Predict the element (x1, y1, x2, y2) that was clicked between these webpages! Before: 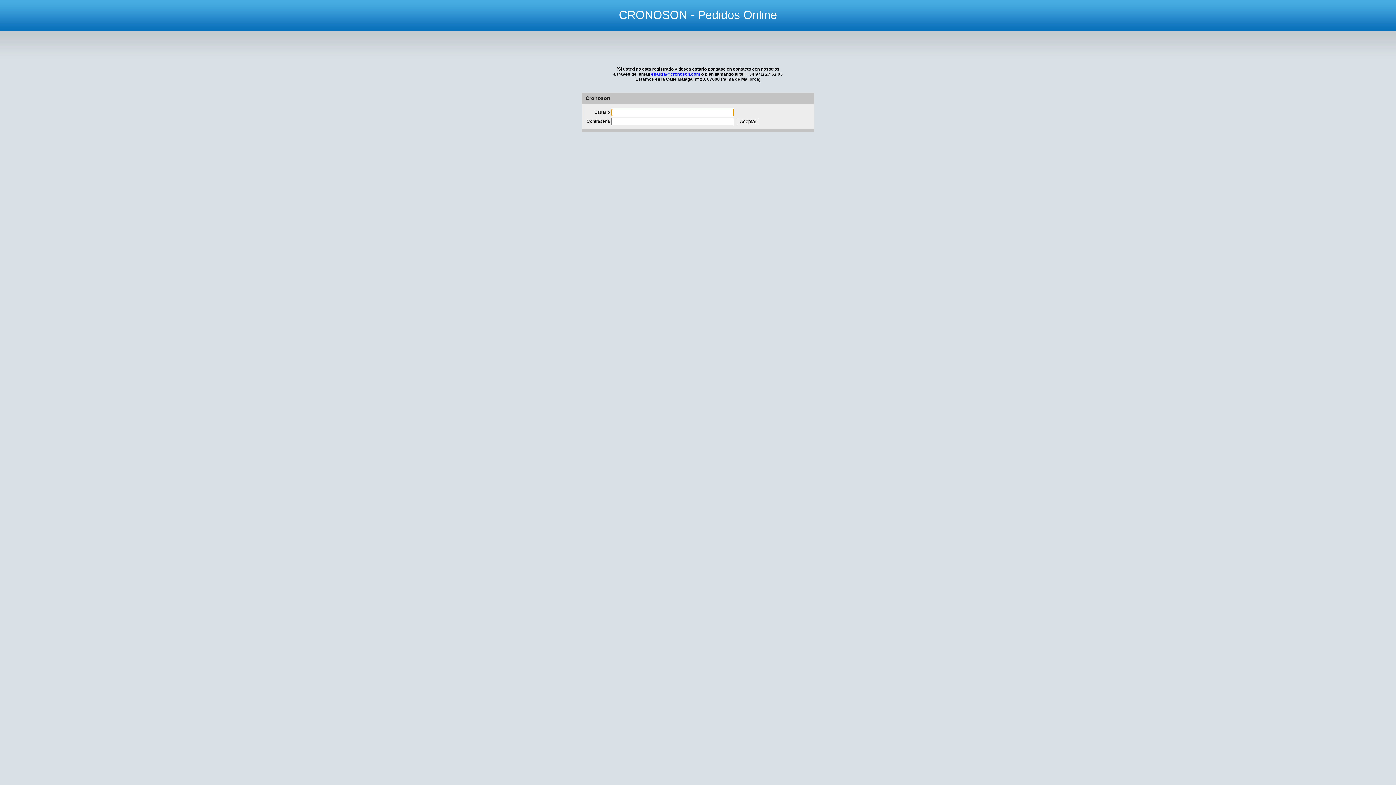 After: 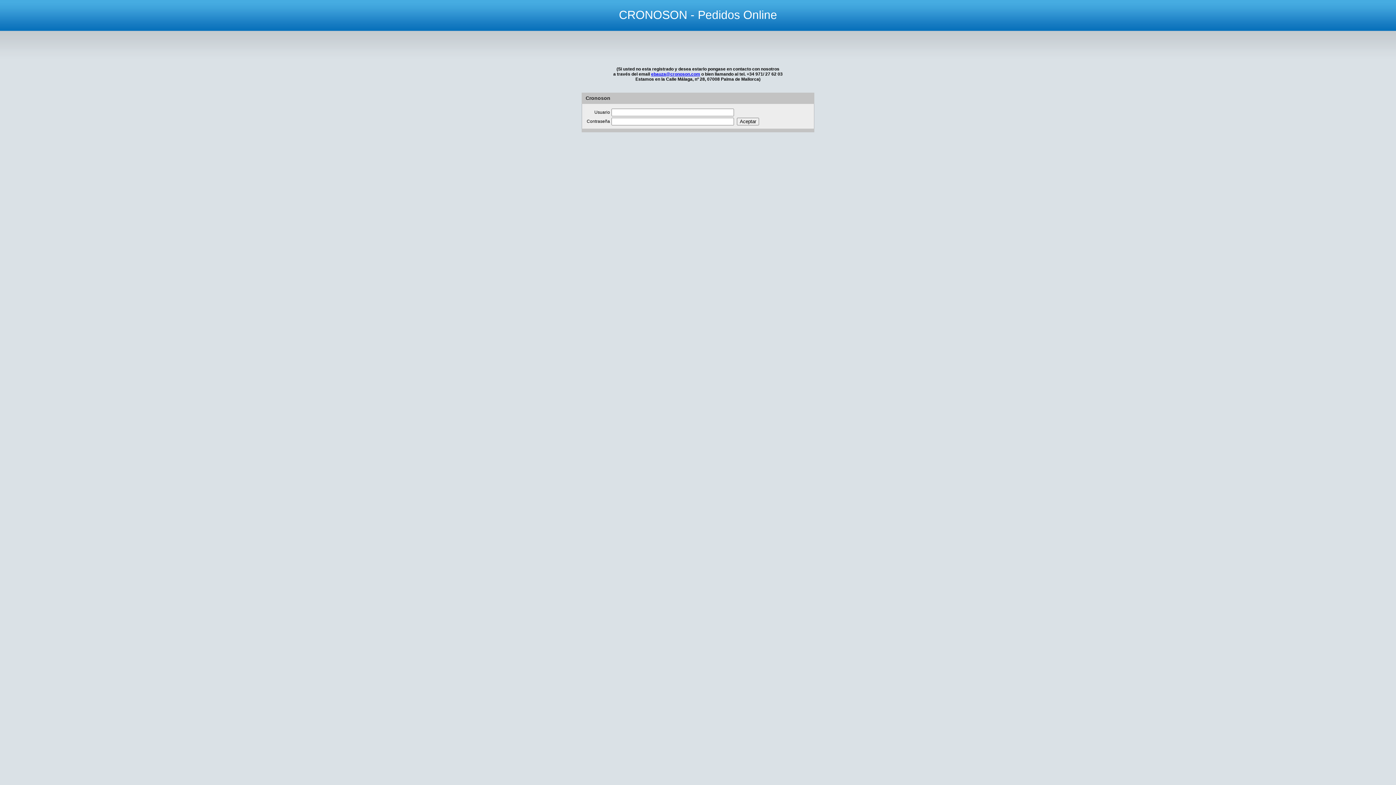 Action: bbox: (651, 71, 700, 76) label: ebauza@cronoson.com